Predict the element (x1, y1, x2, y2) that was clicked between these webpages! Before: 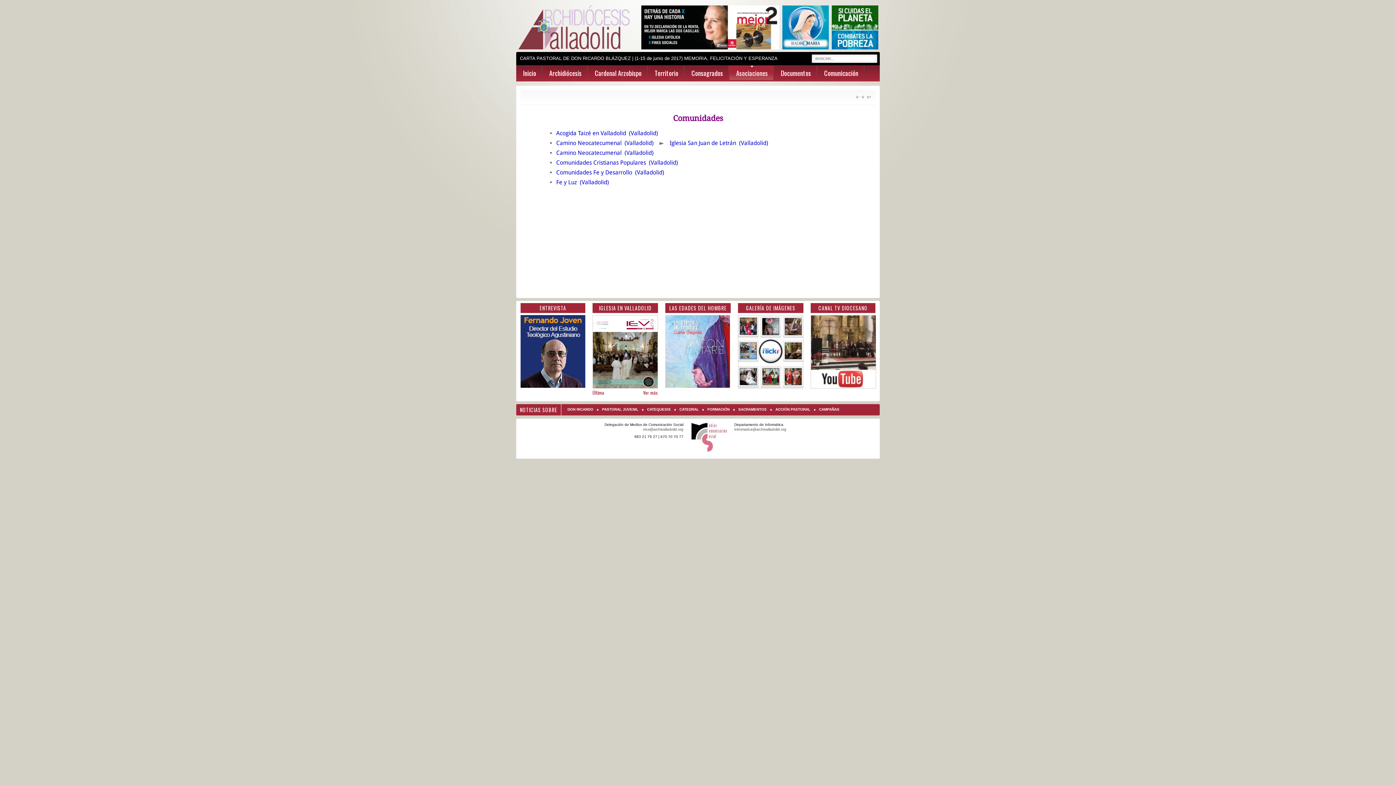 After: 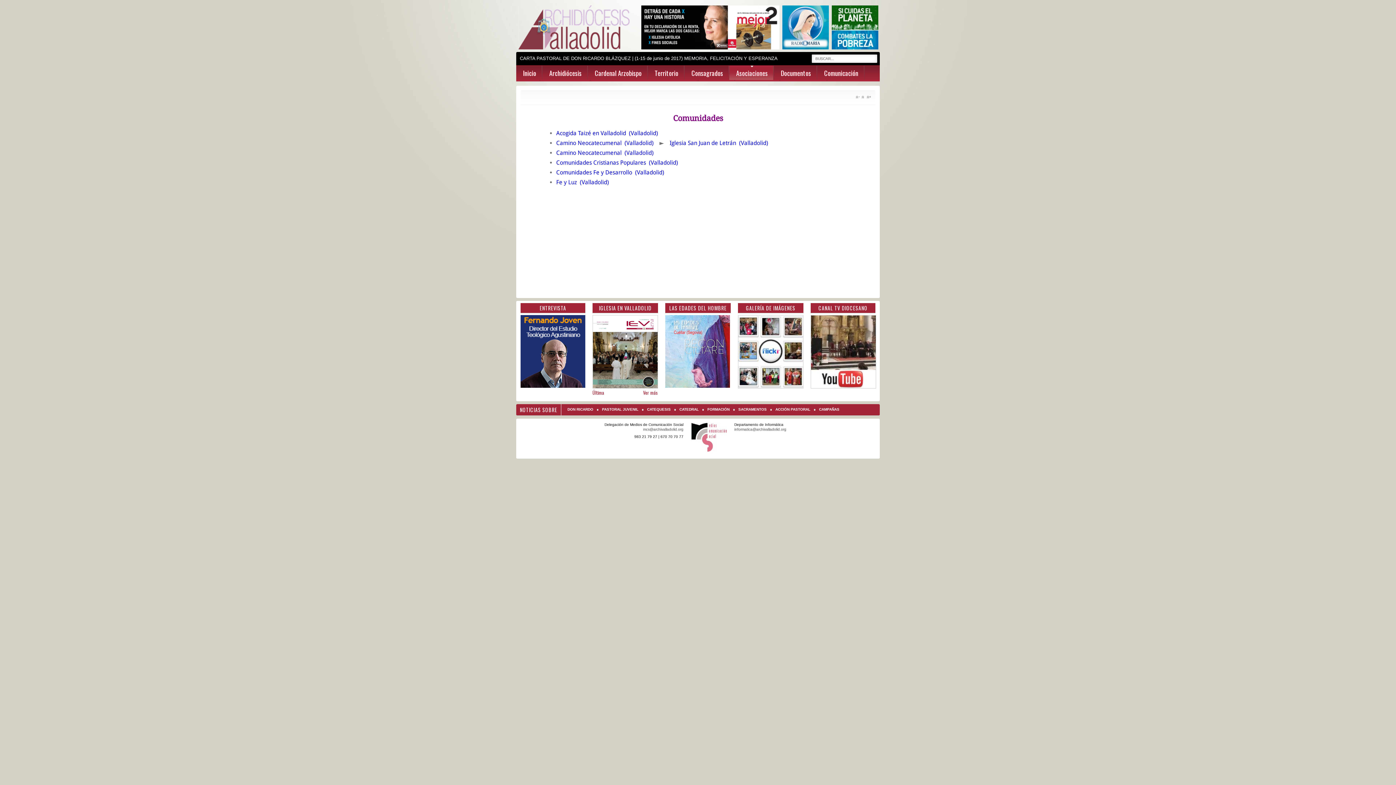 Action: bbox: (867, 95, 871, 98) label: A+